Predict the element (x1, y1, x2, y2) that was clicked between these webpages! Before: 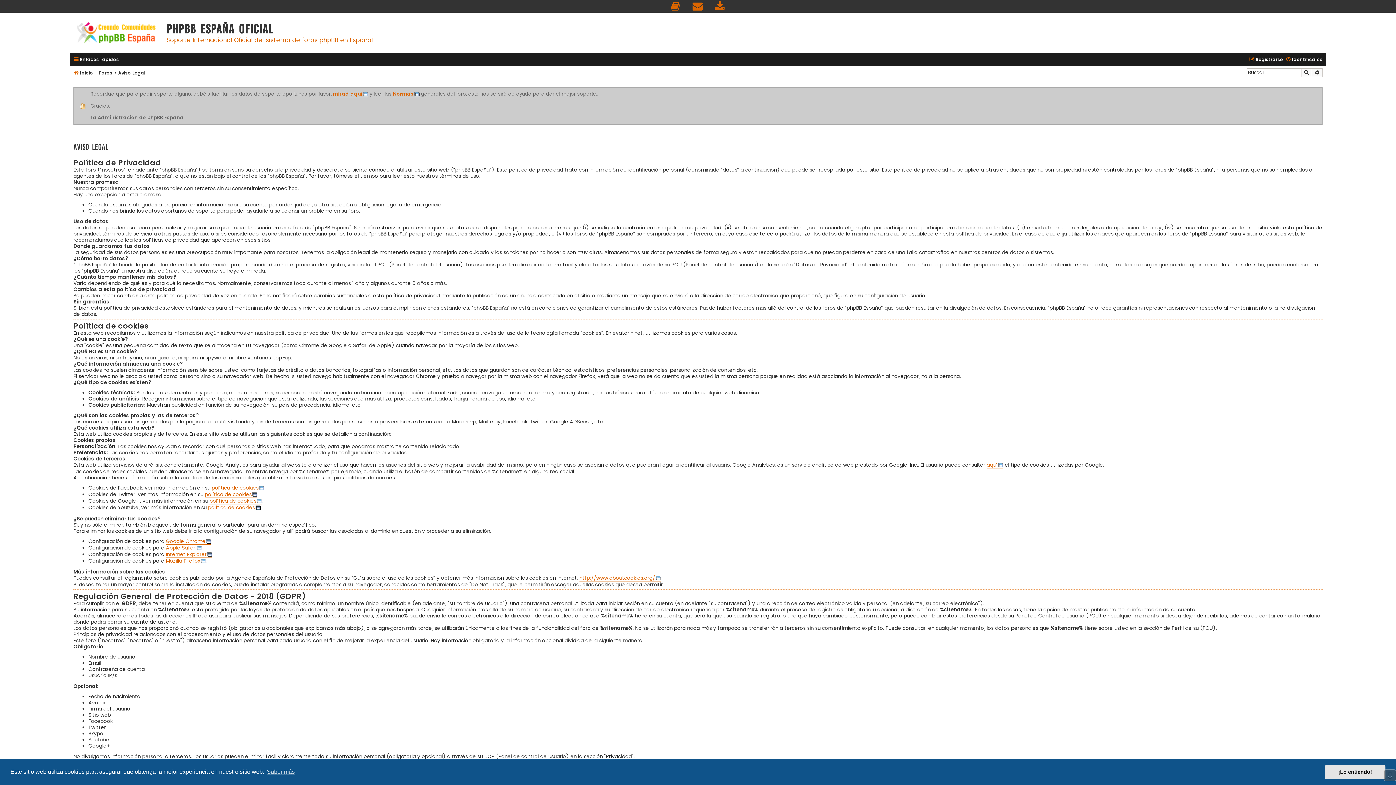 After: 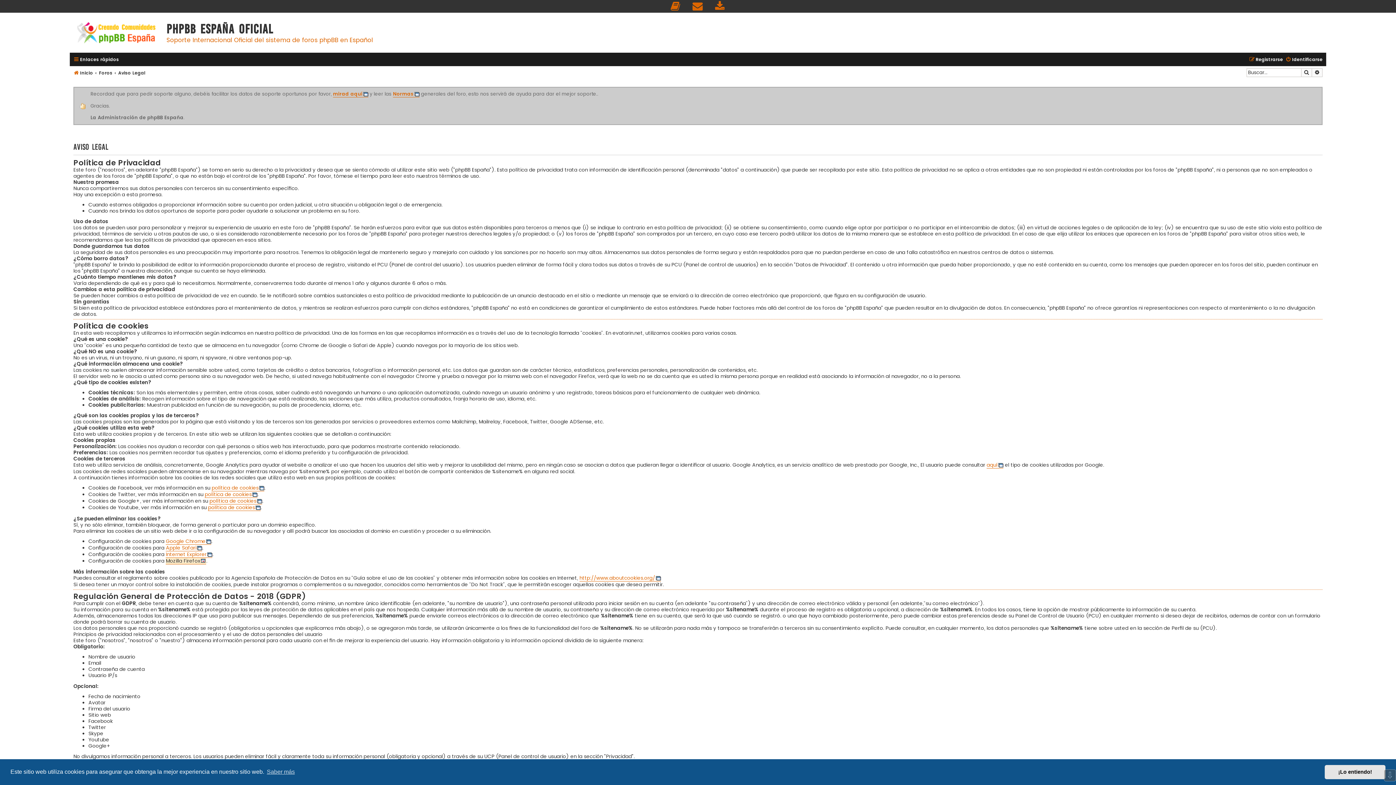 Action: label: Mozilla Firefox bbox: (165, 558, 206, 564)